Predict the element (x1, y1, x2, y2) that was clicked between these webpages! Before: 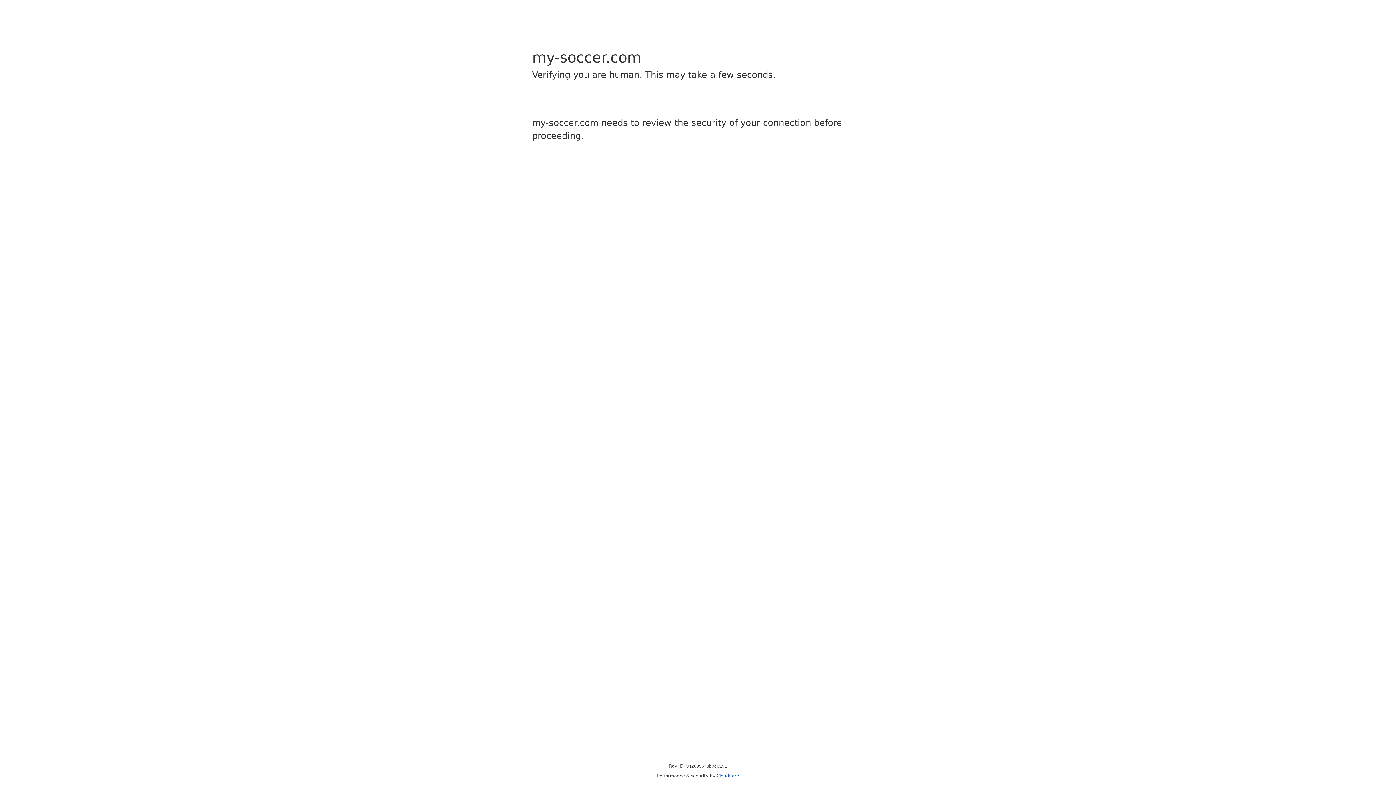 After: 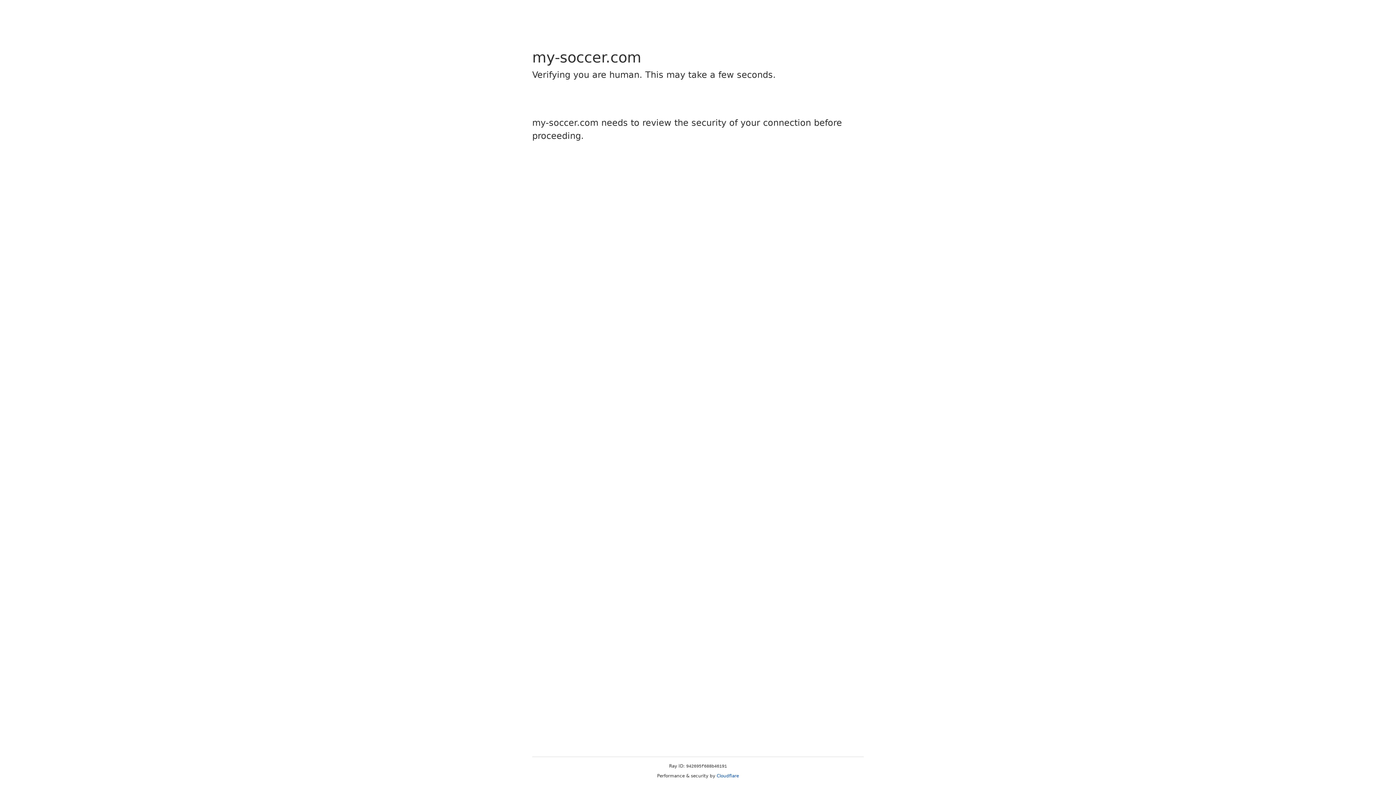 Action: bbox: (716, 773, 739, 778) label: Cloudflare